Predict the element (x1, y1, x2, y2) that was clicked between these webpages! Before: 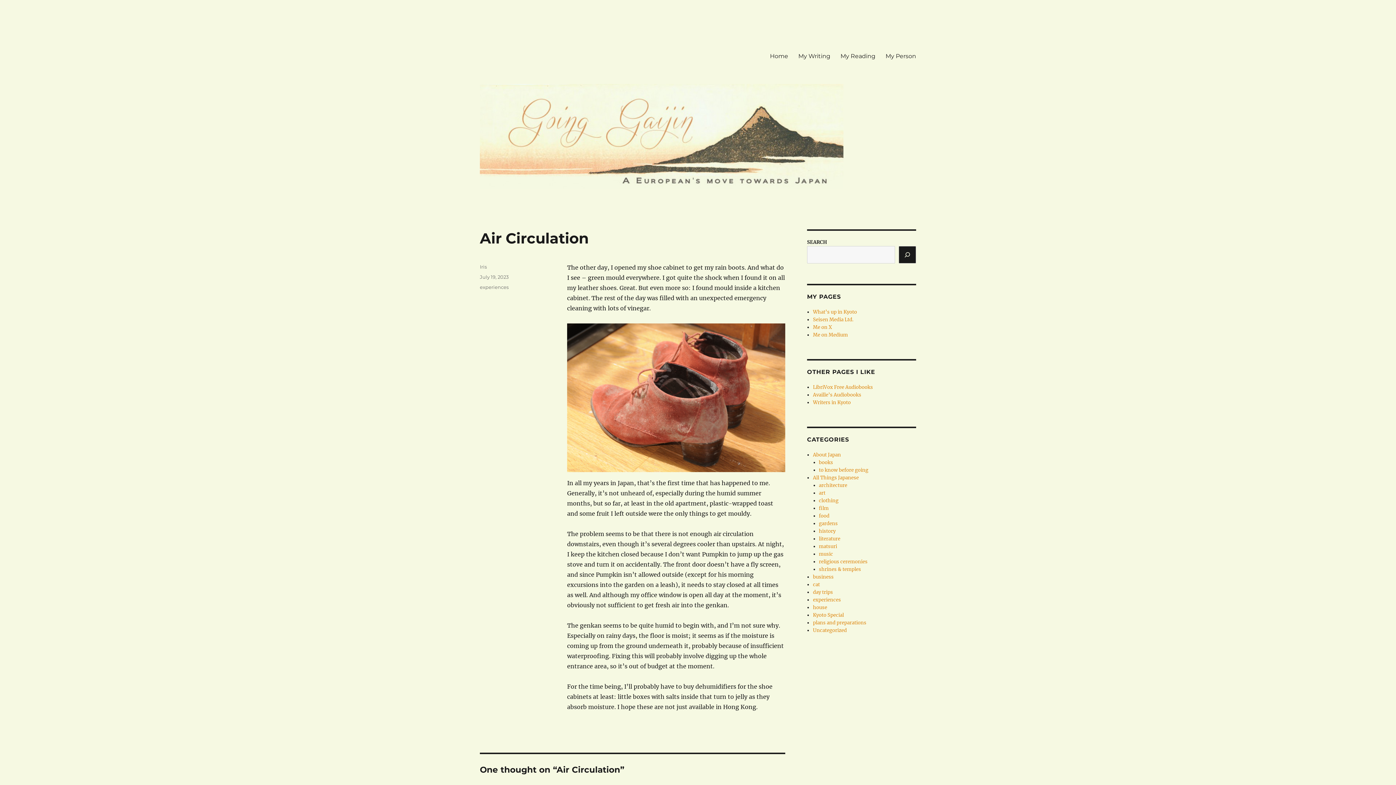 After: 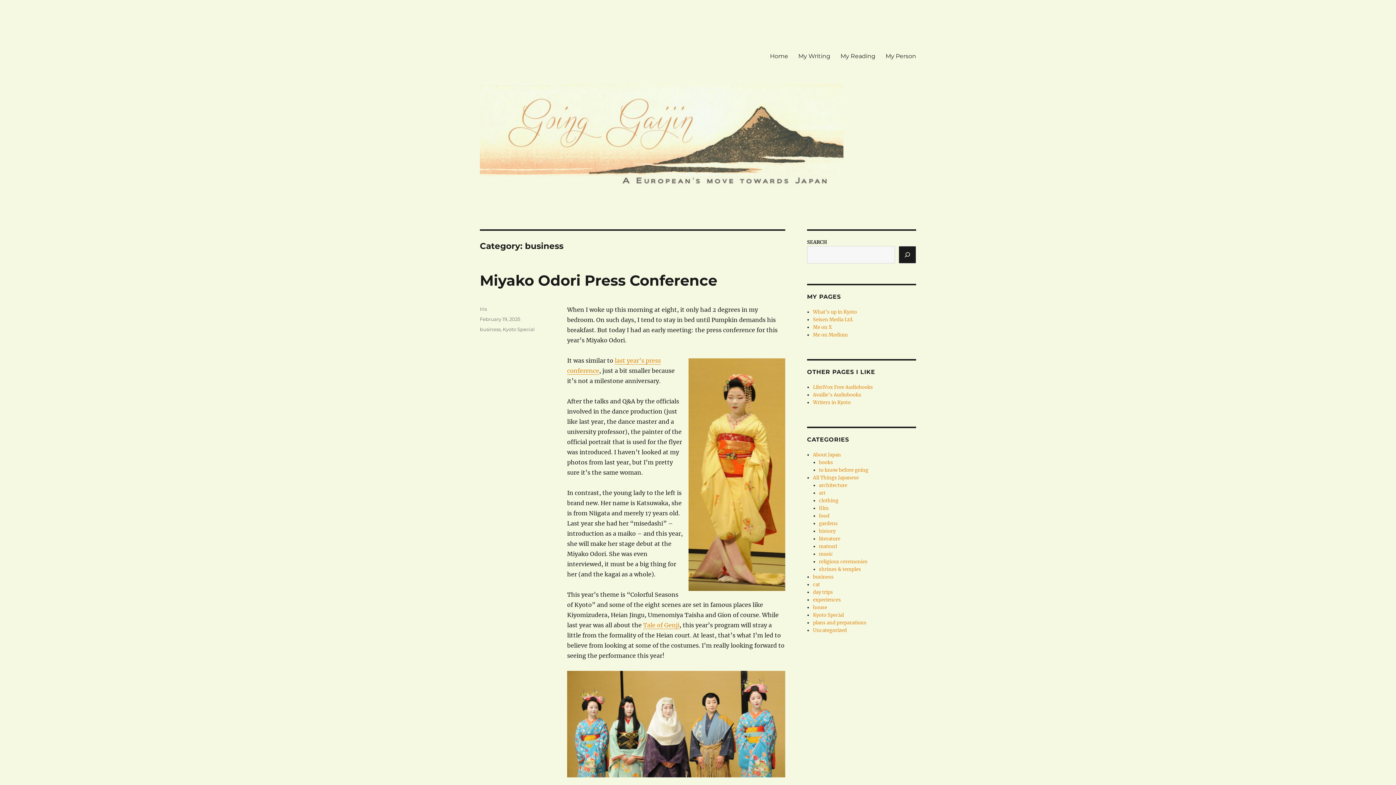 Action: bbox: (813, 574, 833, 580) label: business